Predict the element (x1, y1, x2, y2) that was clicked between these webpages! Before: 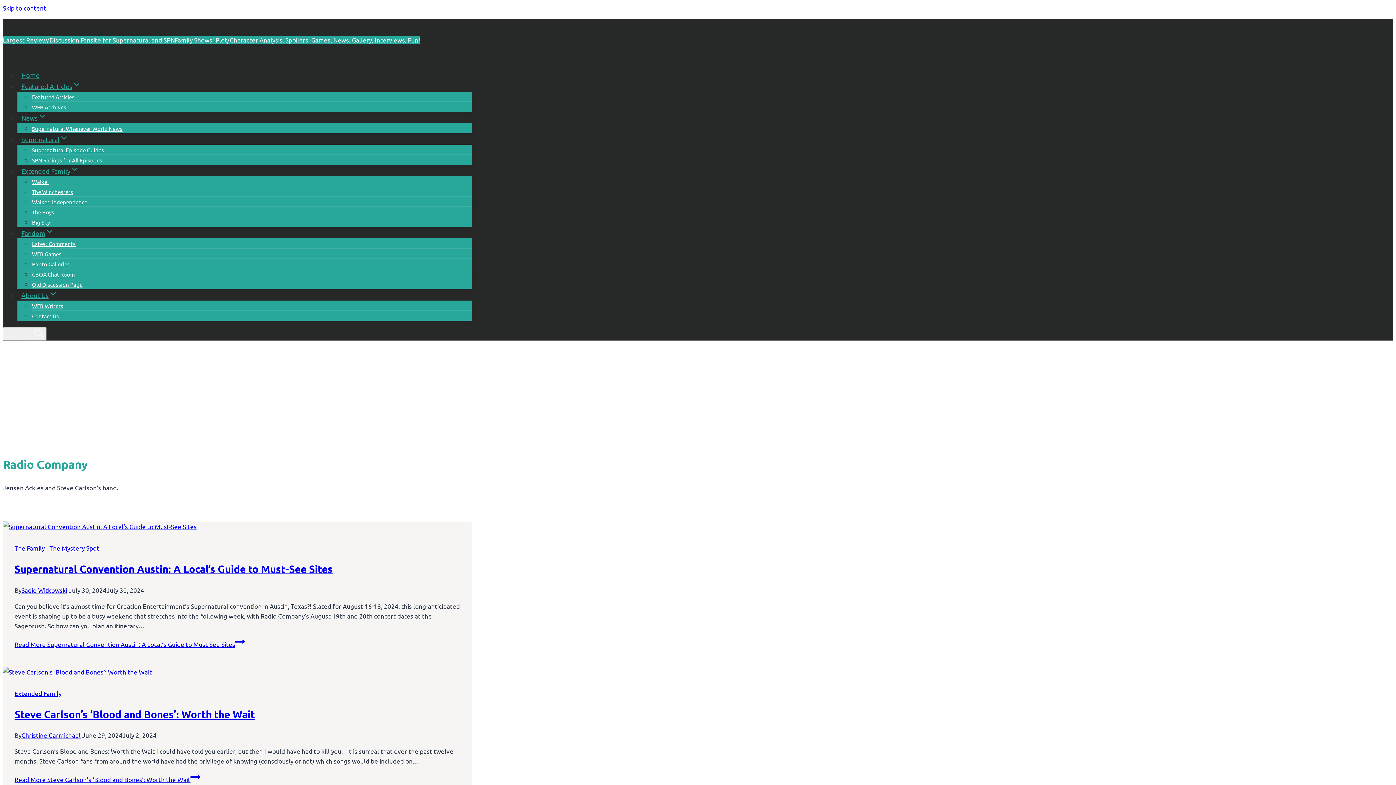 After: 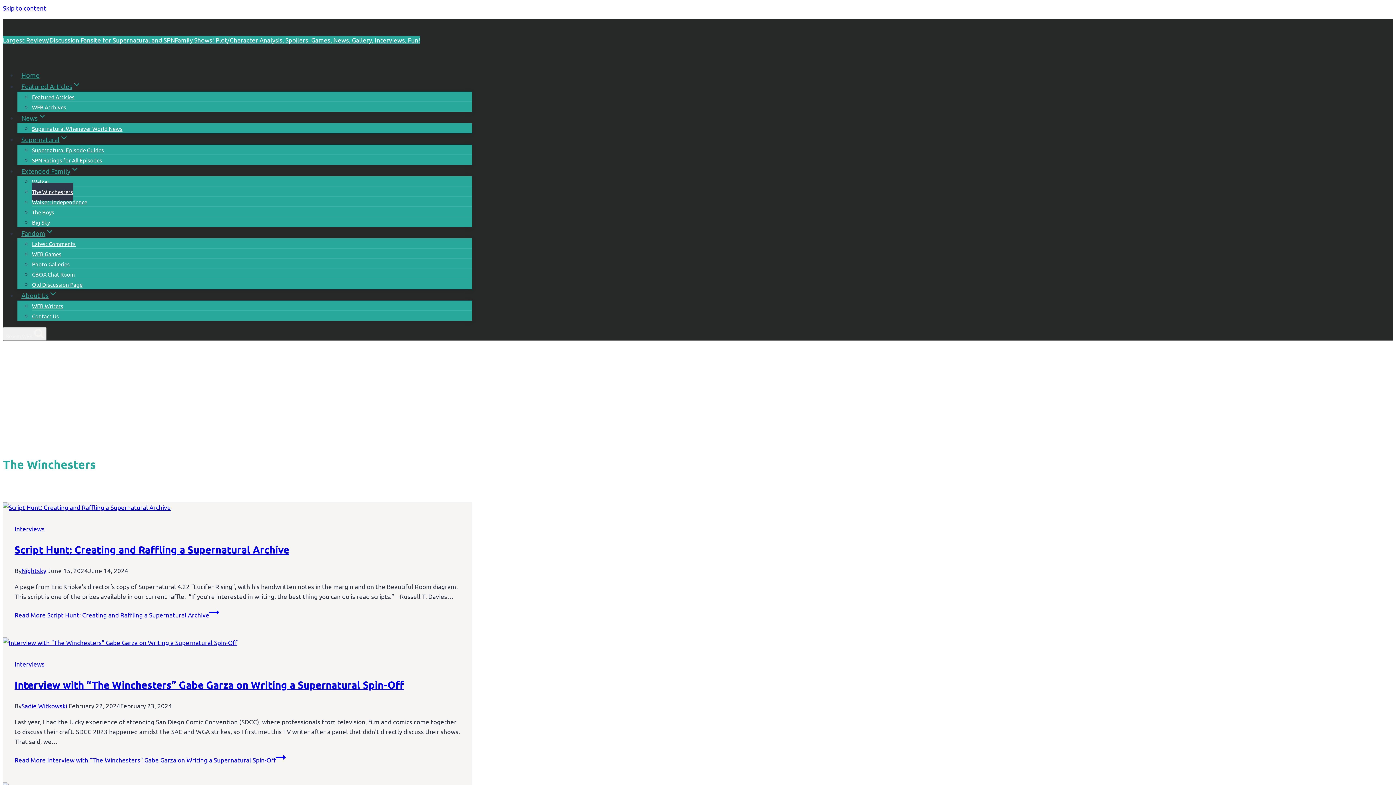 Action: label: The Winchesters bbox: (32, 182, 73, 200)